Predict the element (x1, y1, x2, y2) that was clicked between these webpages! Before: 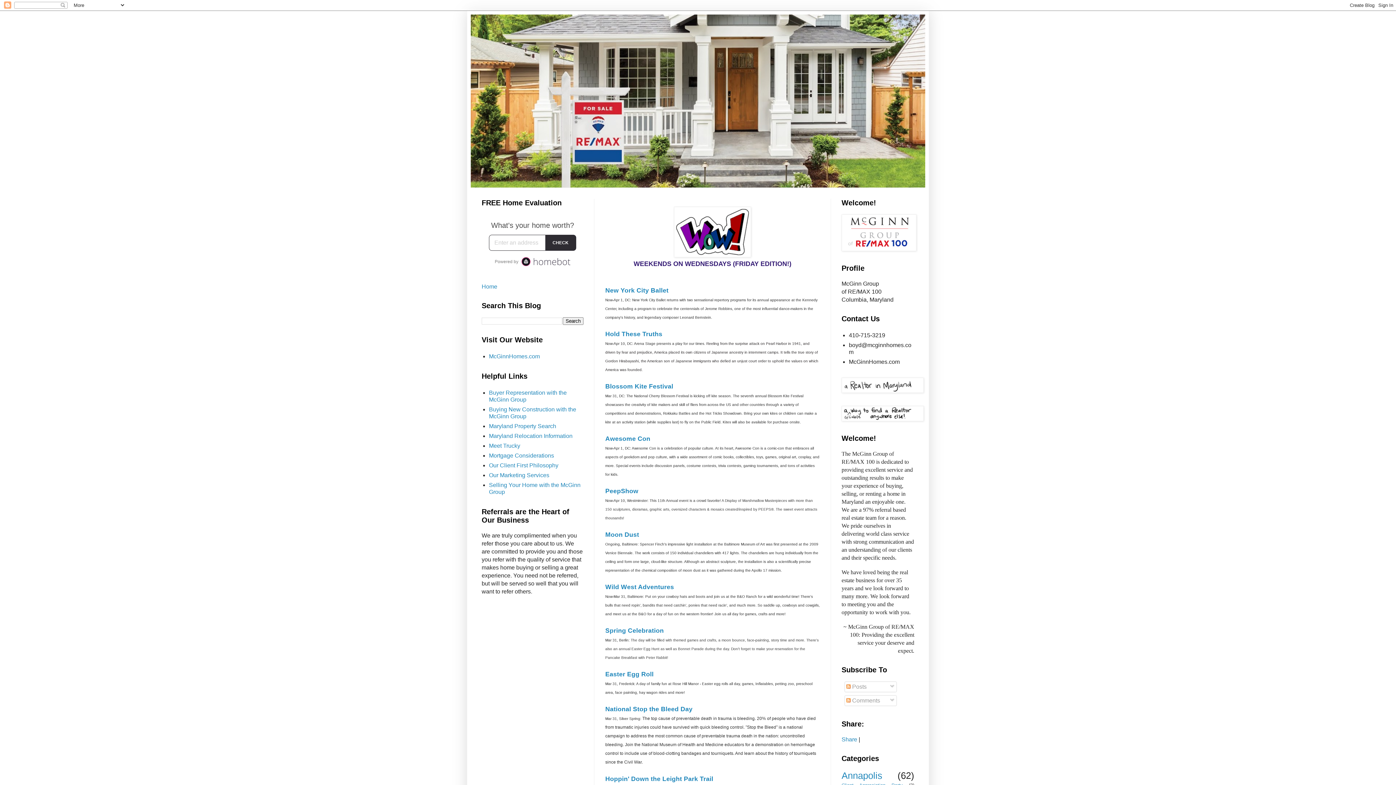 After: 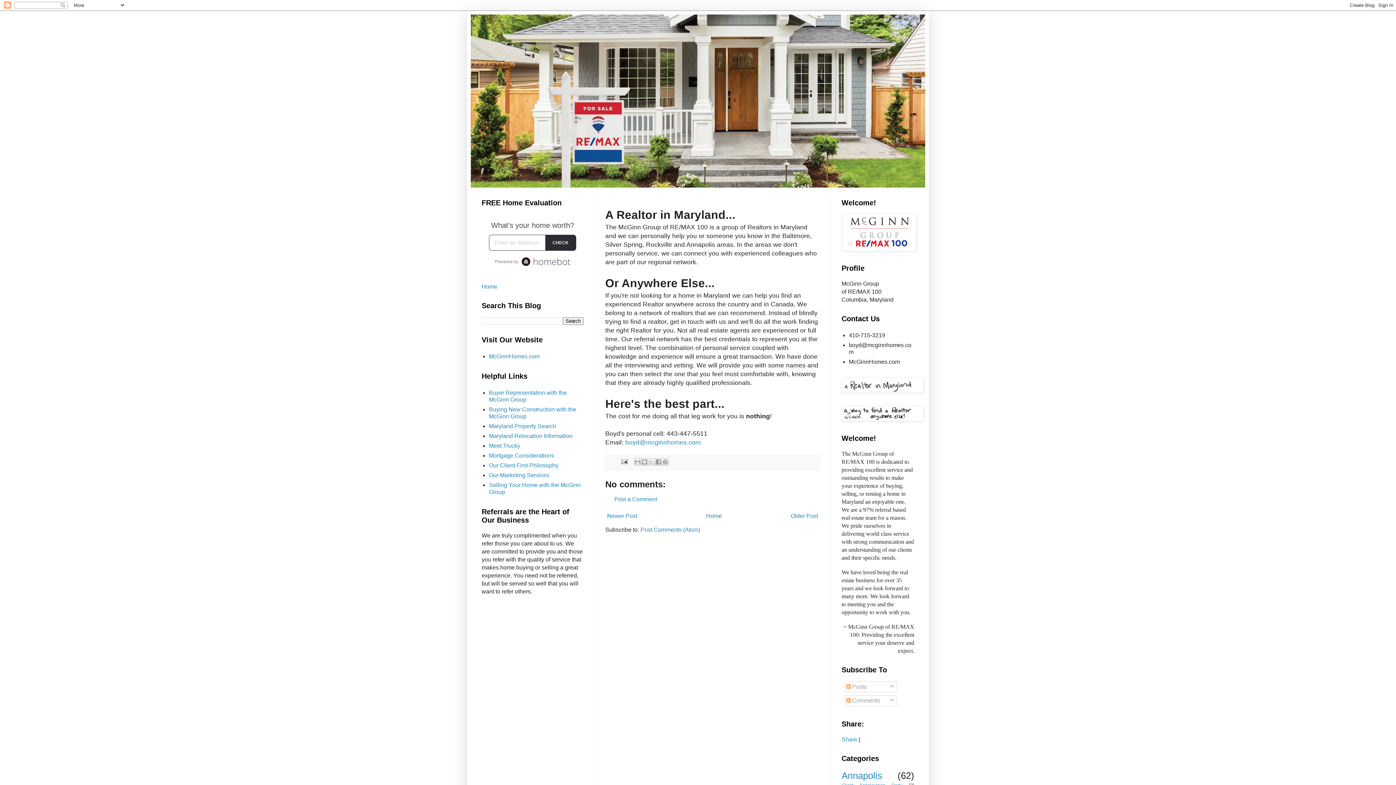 Action: bbox: (841, 388, 924, 394)